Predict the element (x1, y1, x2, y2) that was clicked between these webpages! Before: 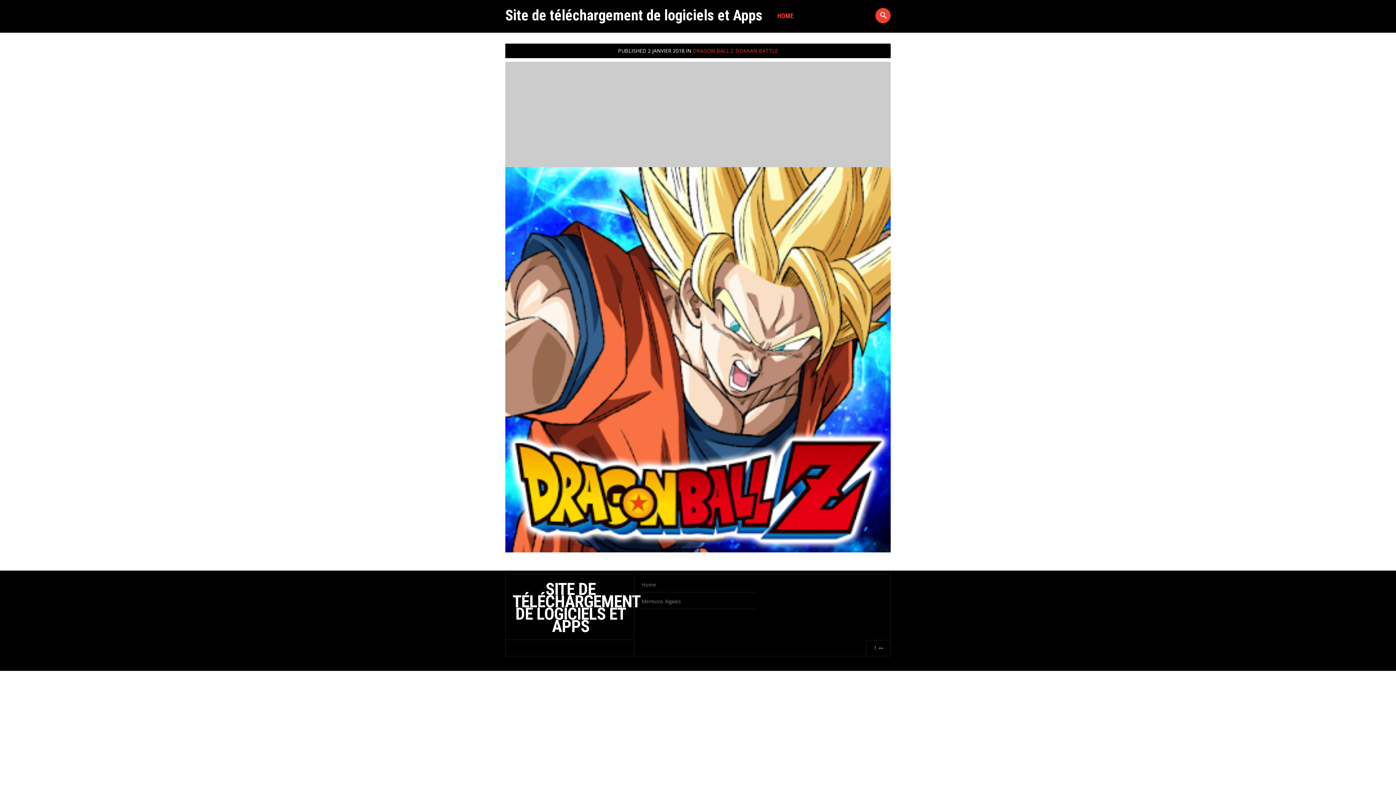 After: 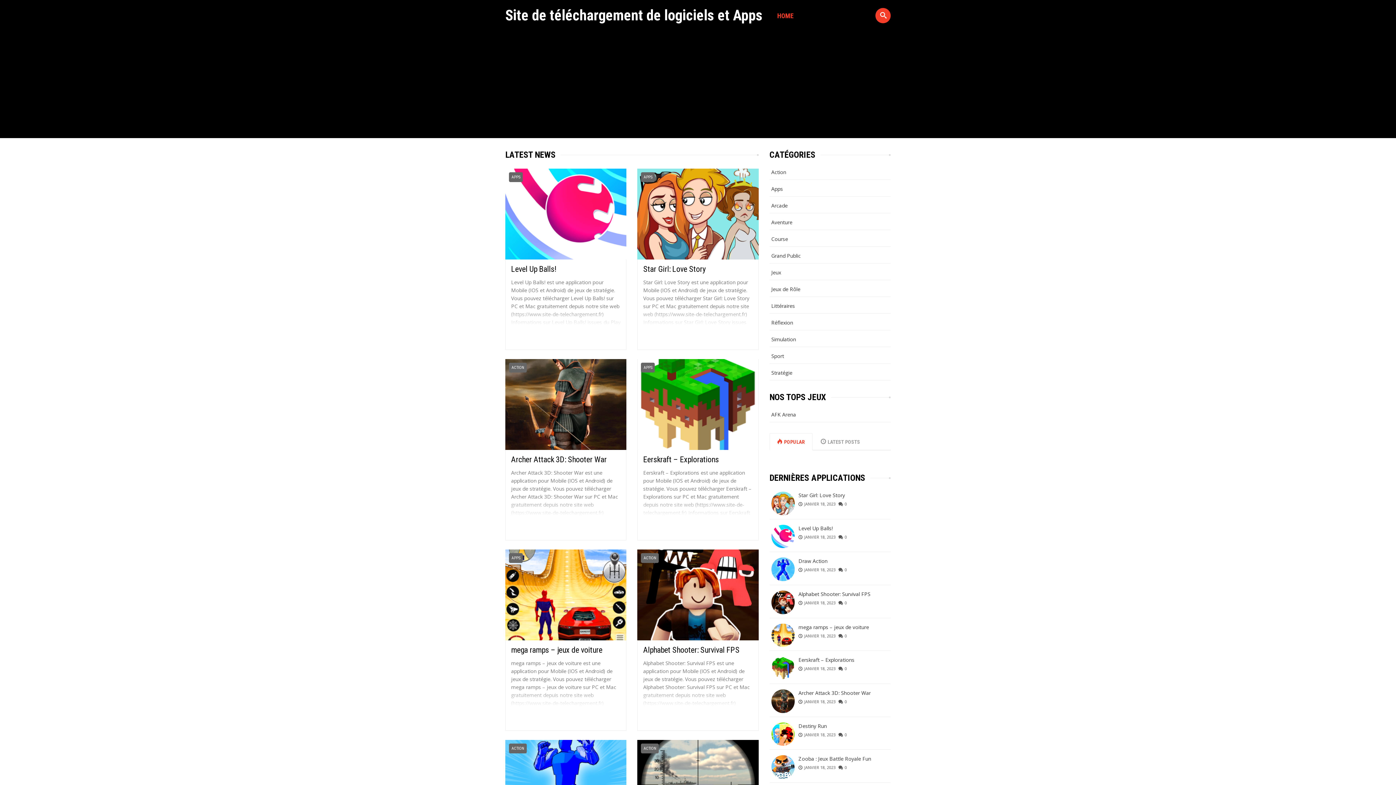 Action: label: HOME bbox: (770, 0, 800, 32)